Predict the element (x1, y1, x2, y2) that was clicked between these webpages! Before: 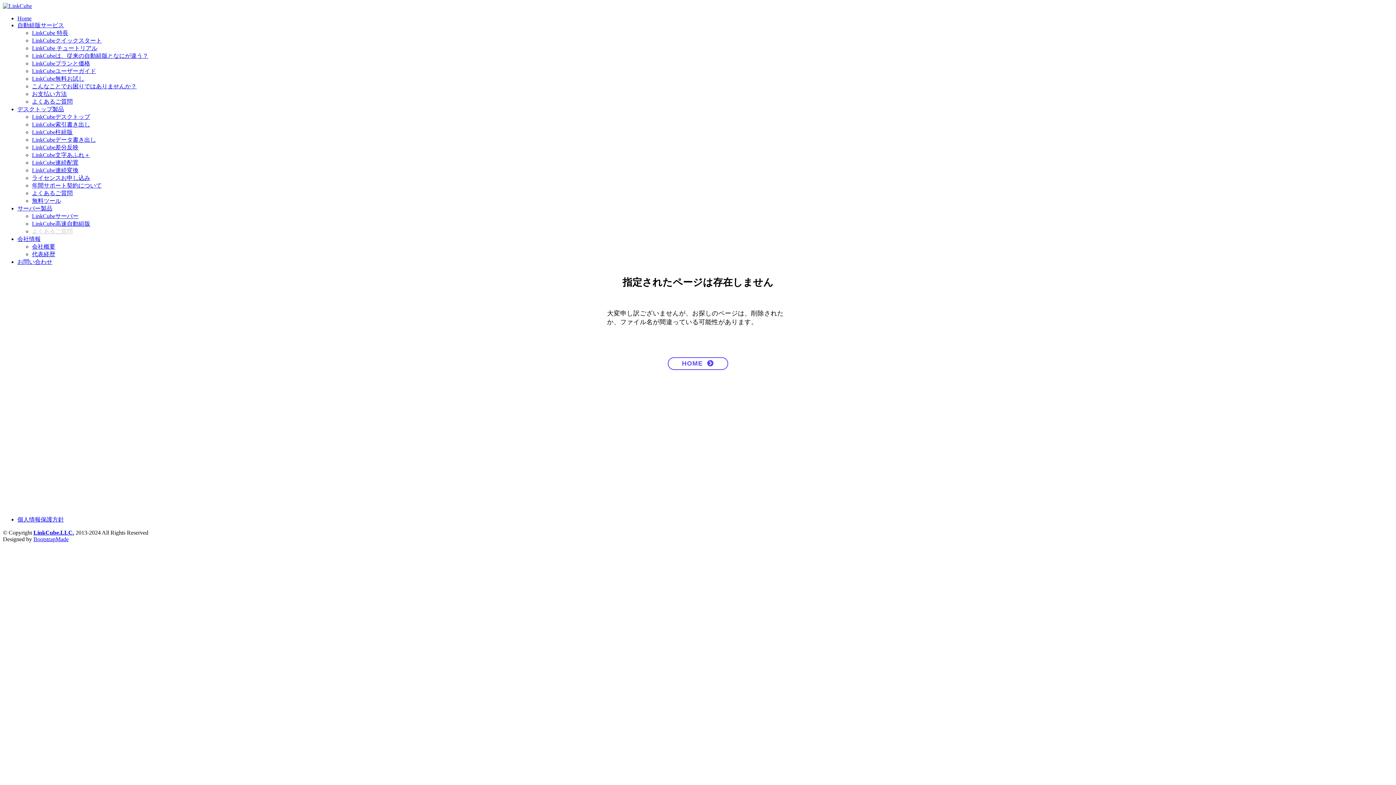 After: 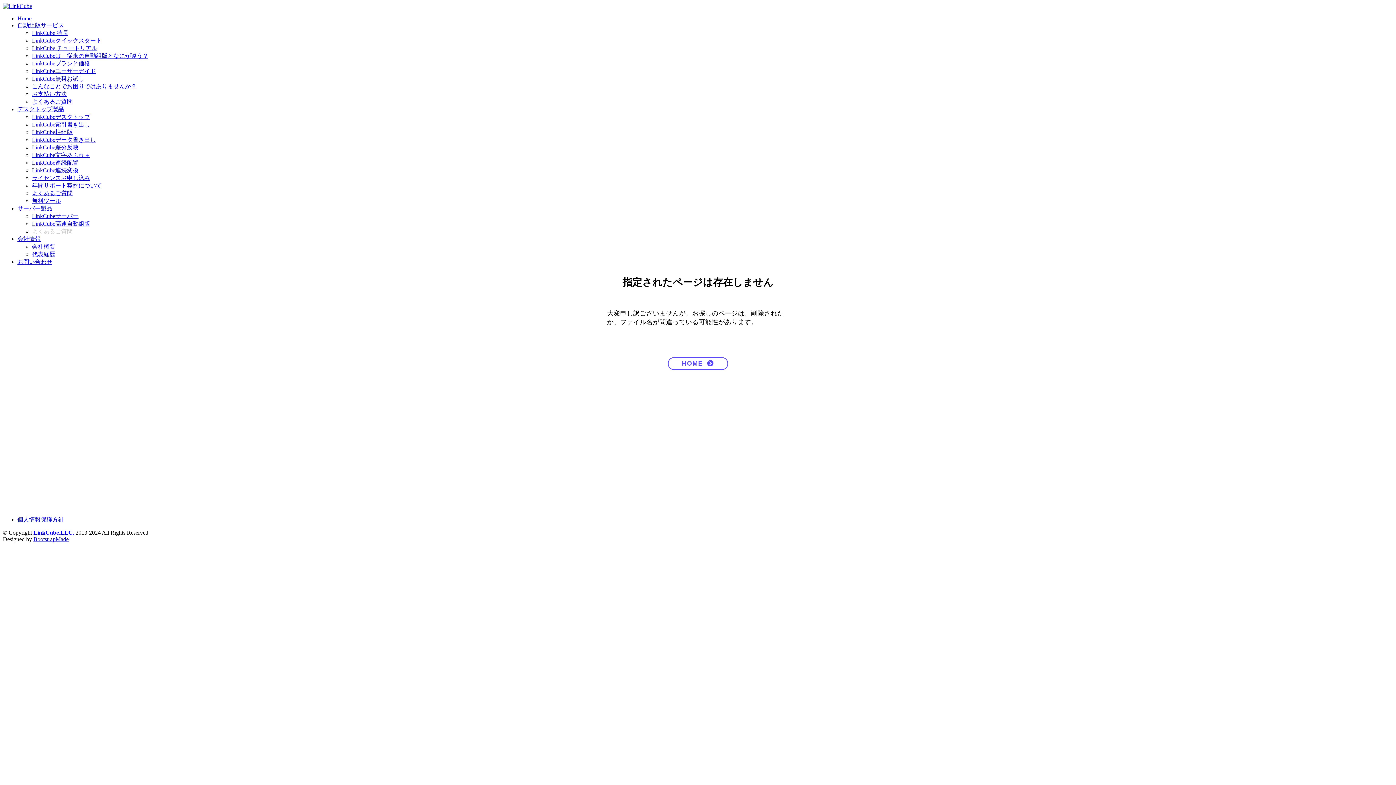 Action: bbox: (32, 52, 148, 58) label: LinkCubeは、従来の自動組版となにが違う？